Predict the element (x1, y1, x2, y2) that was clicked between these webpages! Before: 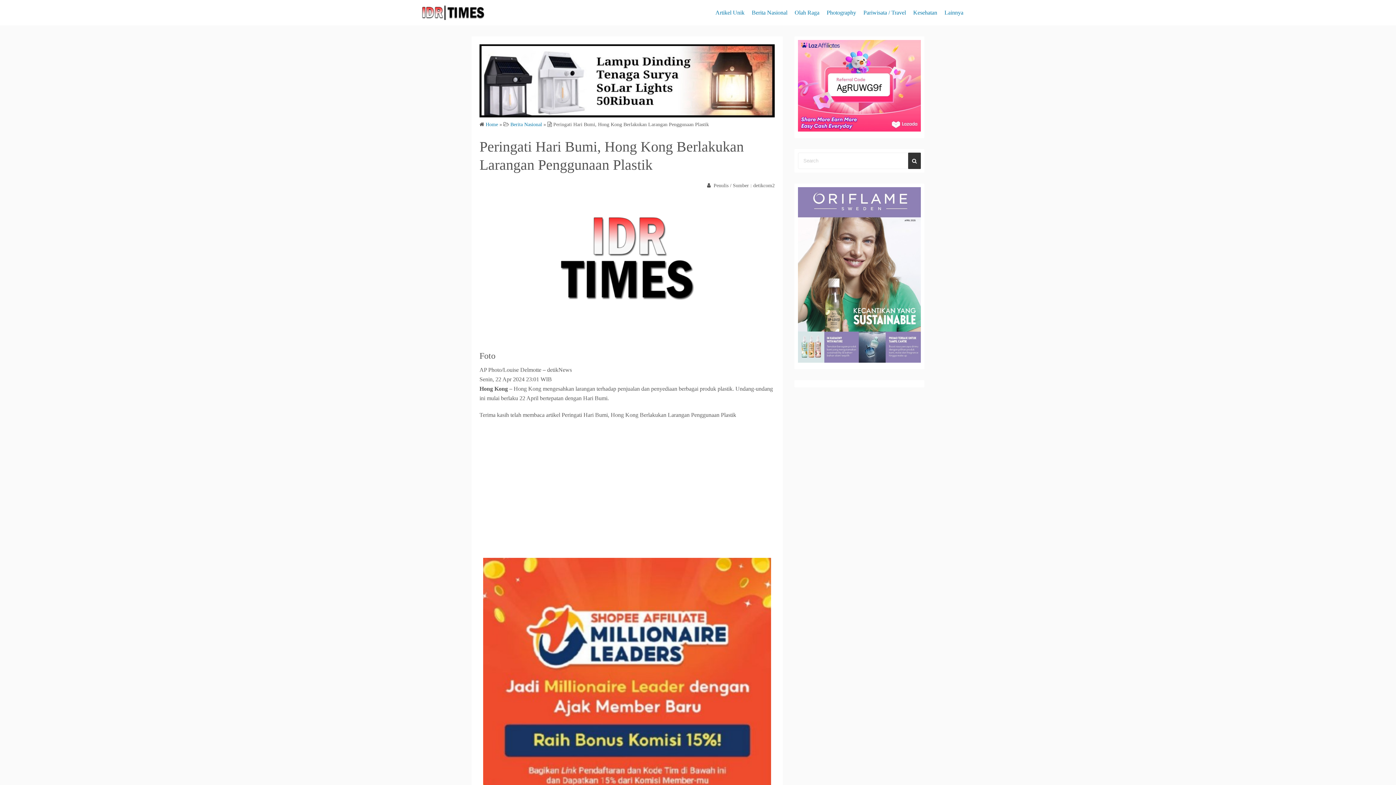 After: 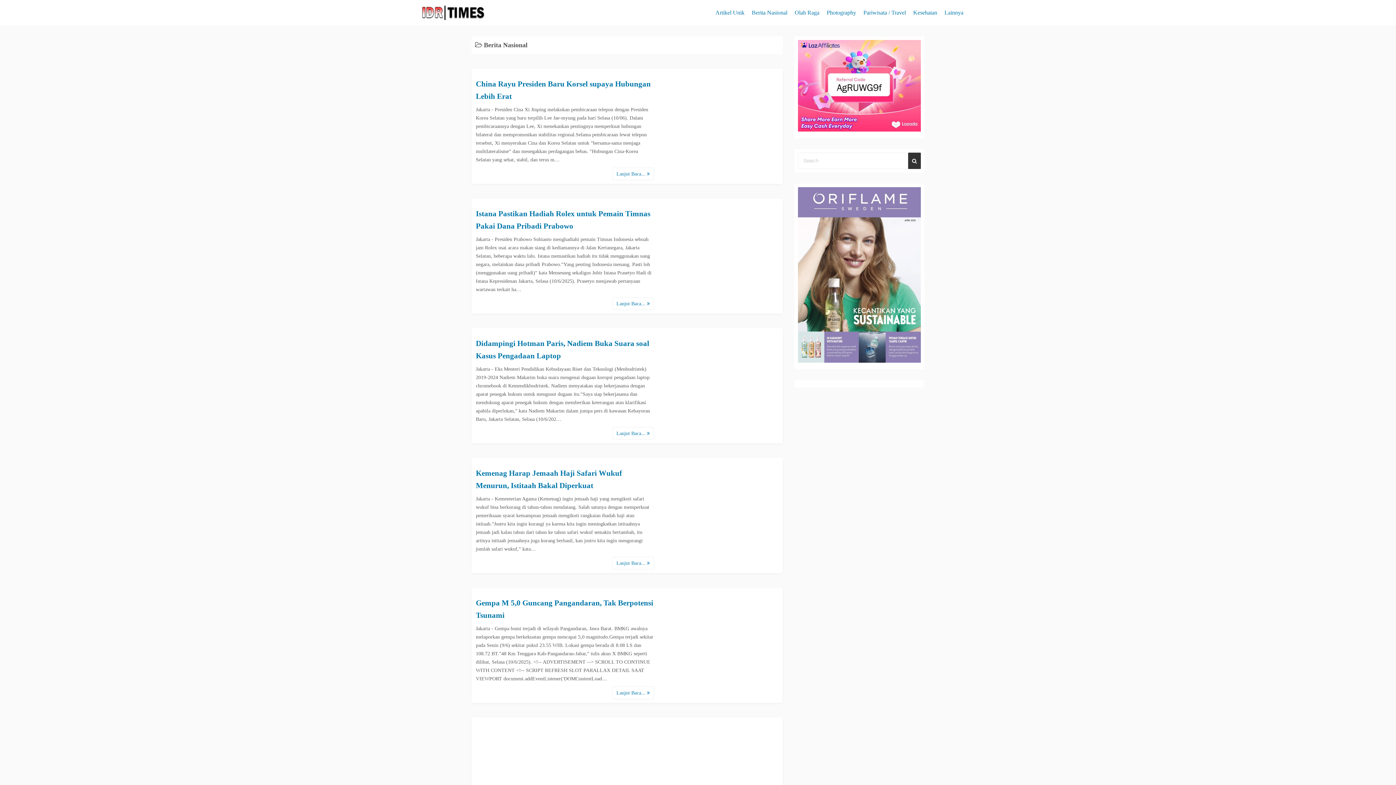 Action: label: Berita Nasional bbox: (752, 4, 787, 21)